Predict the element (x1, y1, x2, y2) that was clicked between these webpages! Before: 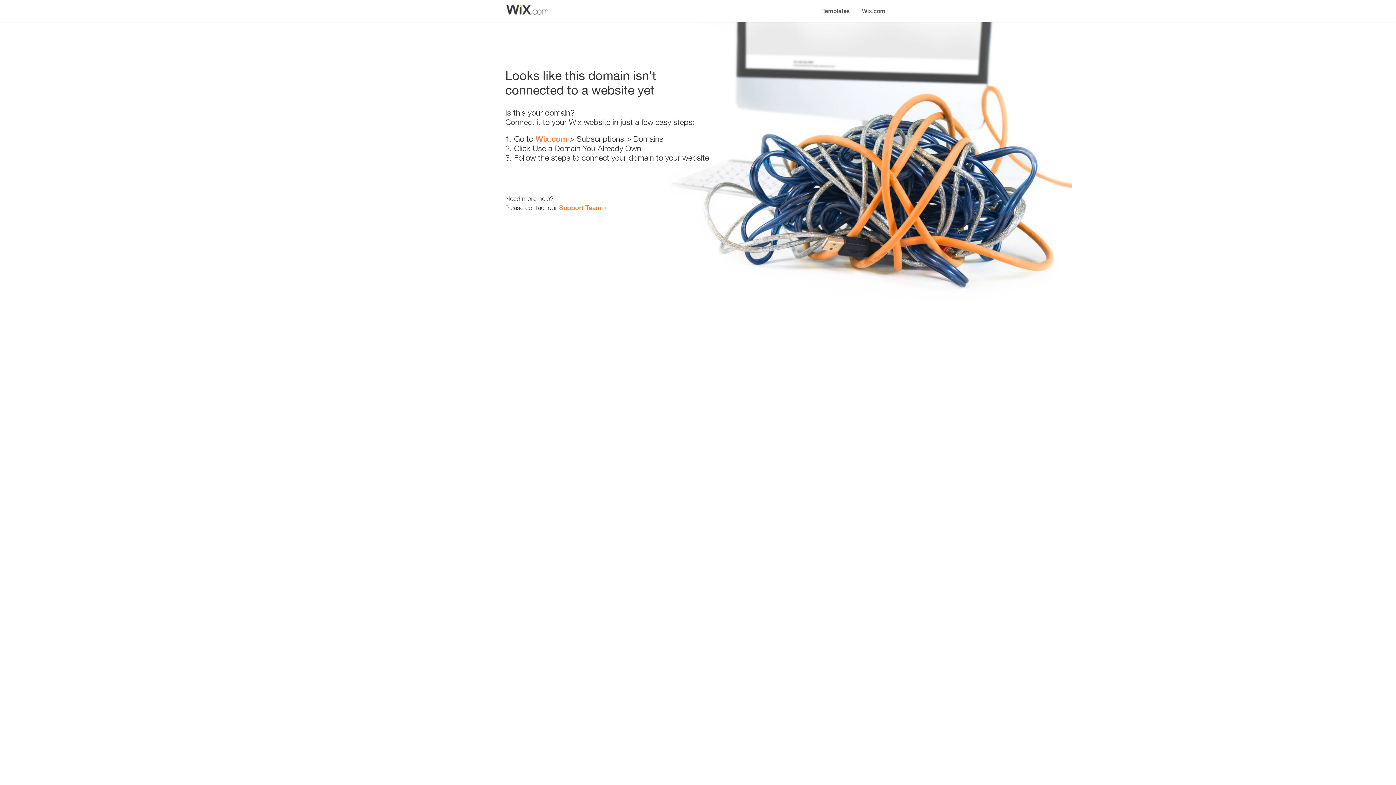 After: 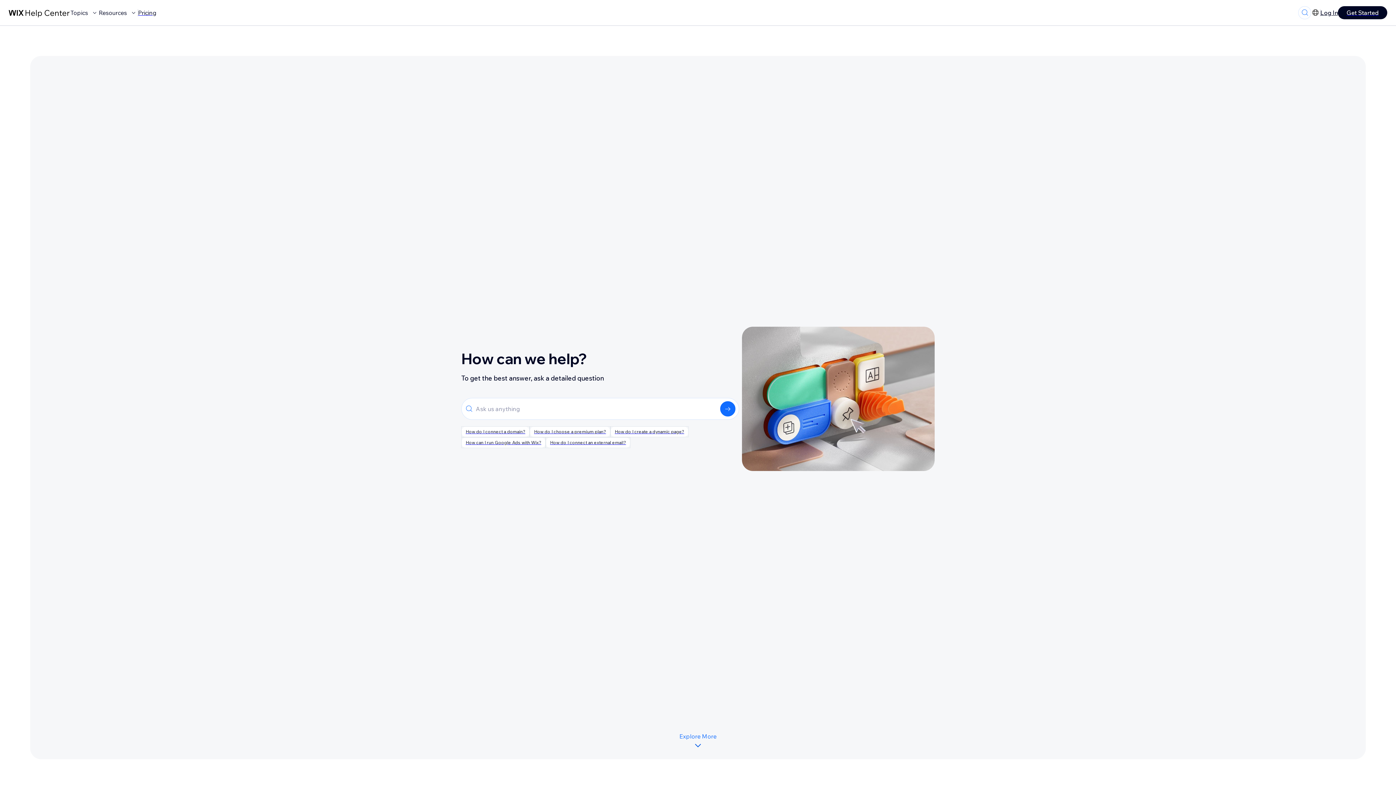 Action: bbox: (559, 203, 601, 211) label: Support Team